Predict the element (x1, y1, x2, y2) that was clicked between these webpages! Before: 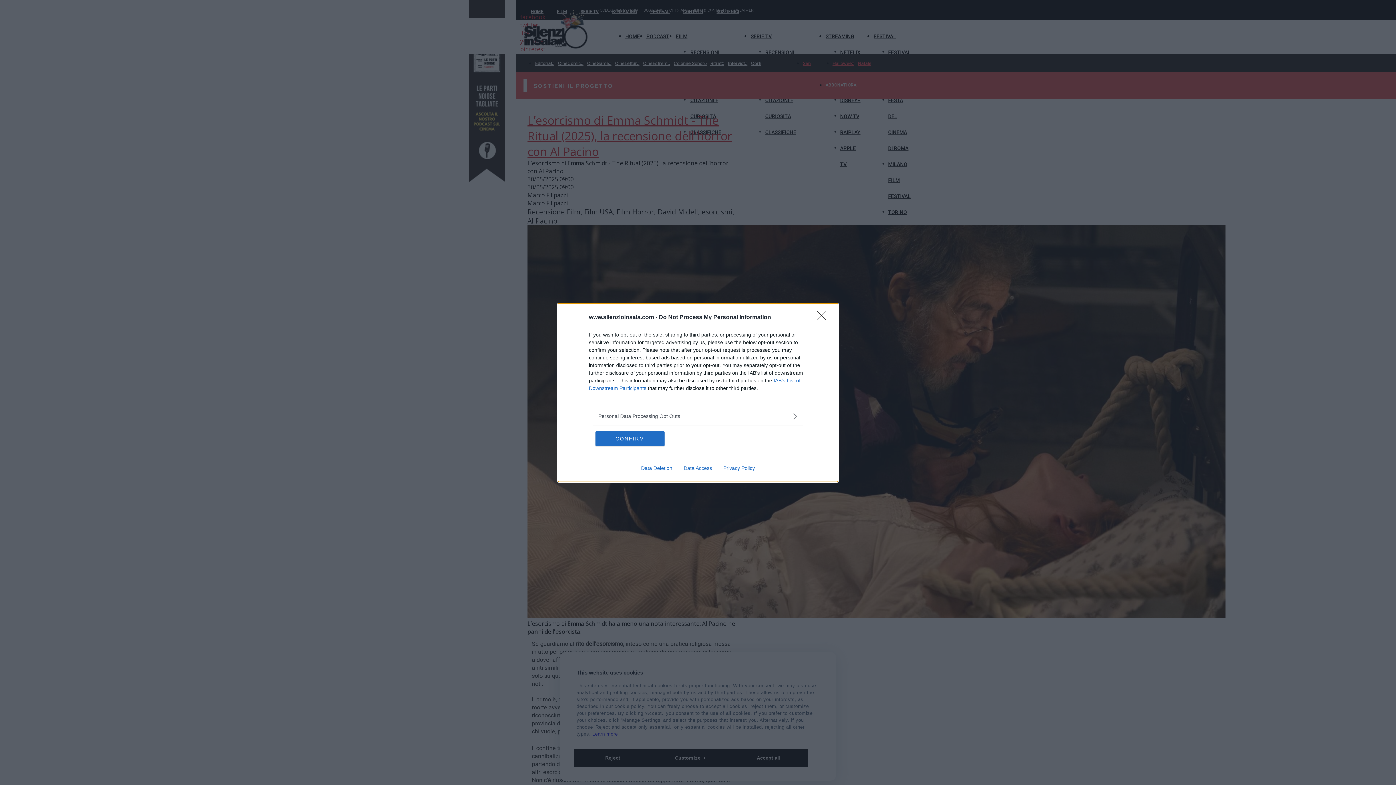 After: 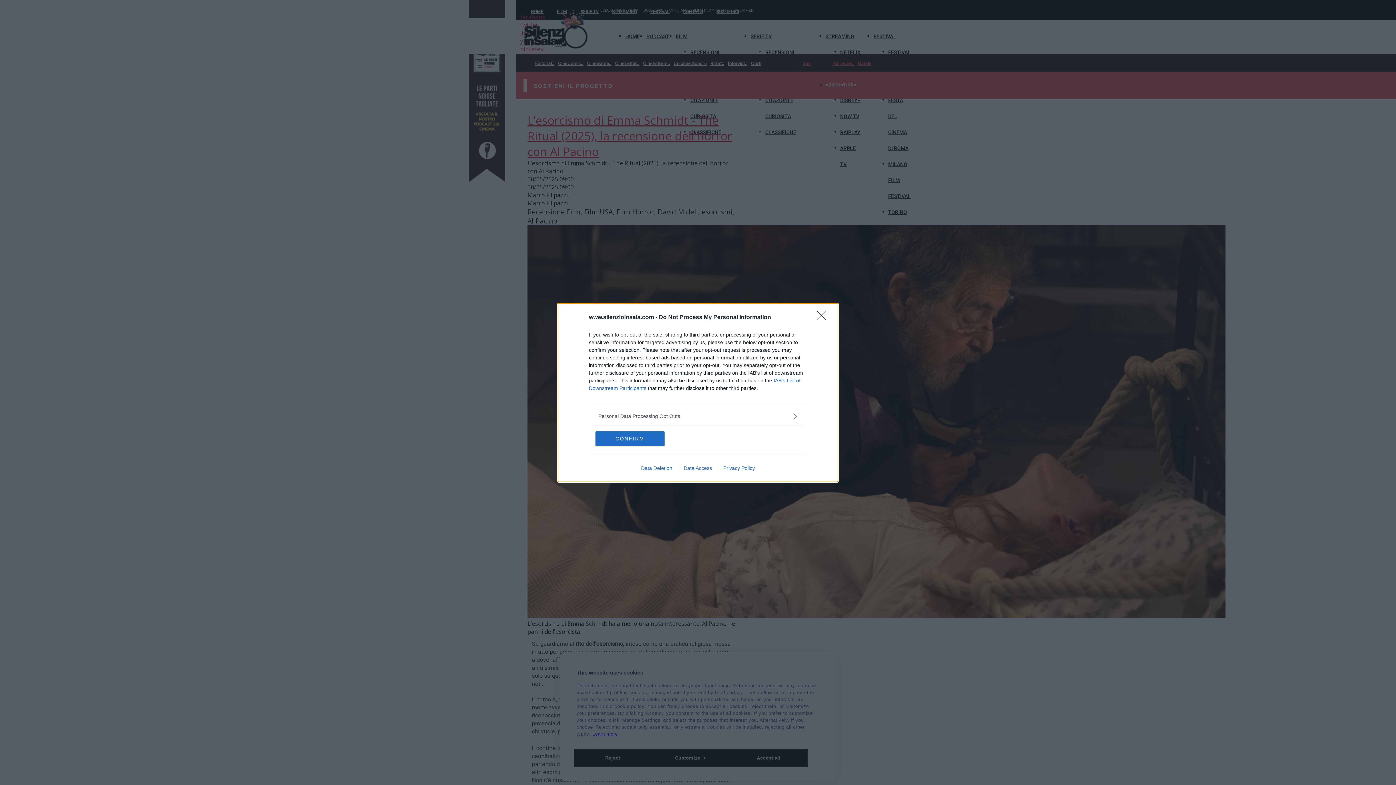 Action: bbox: (717, 465, 760, 471) label: Privacy Policy